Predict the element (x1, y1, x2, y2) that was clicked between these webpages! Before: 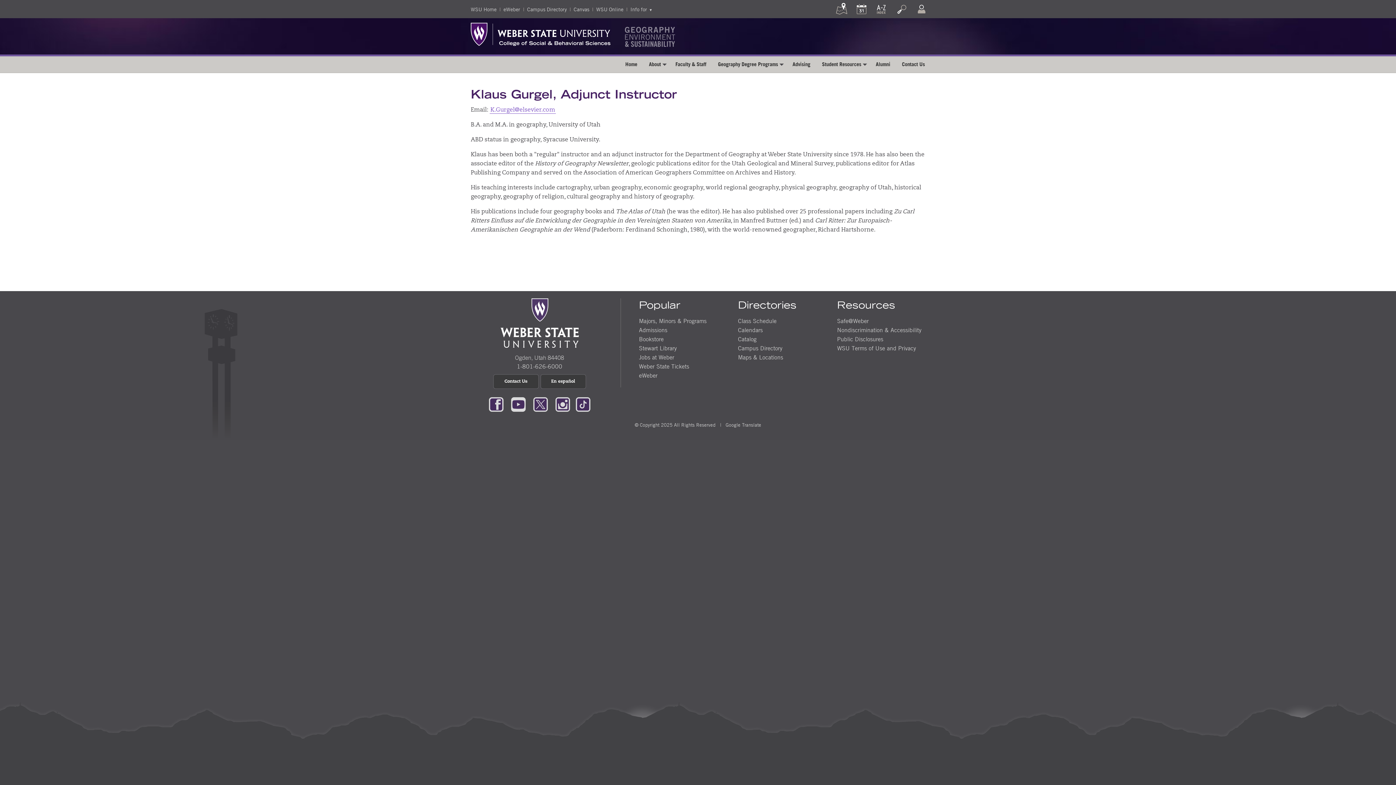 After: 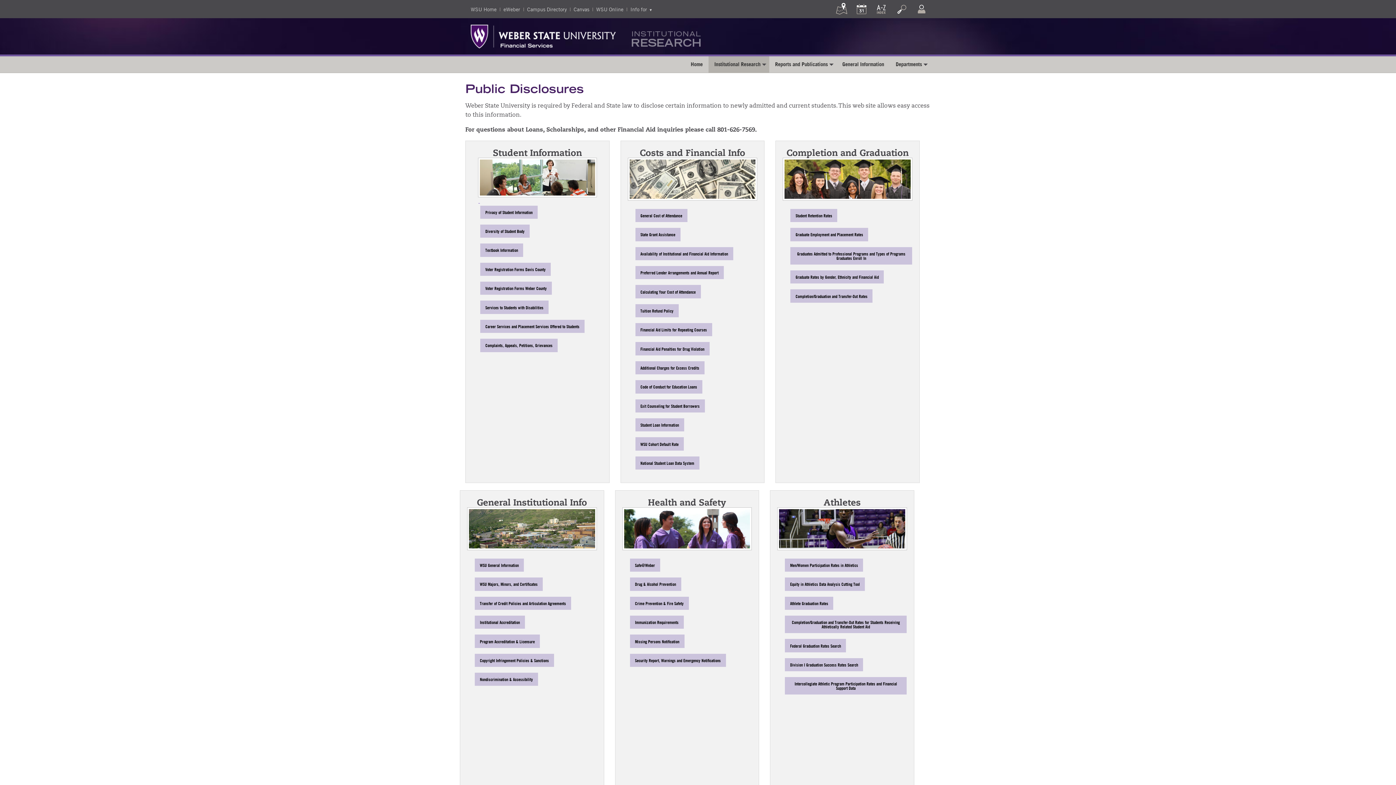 Action: label: Public Disclosures bbox: (837, 335, 883, 342)